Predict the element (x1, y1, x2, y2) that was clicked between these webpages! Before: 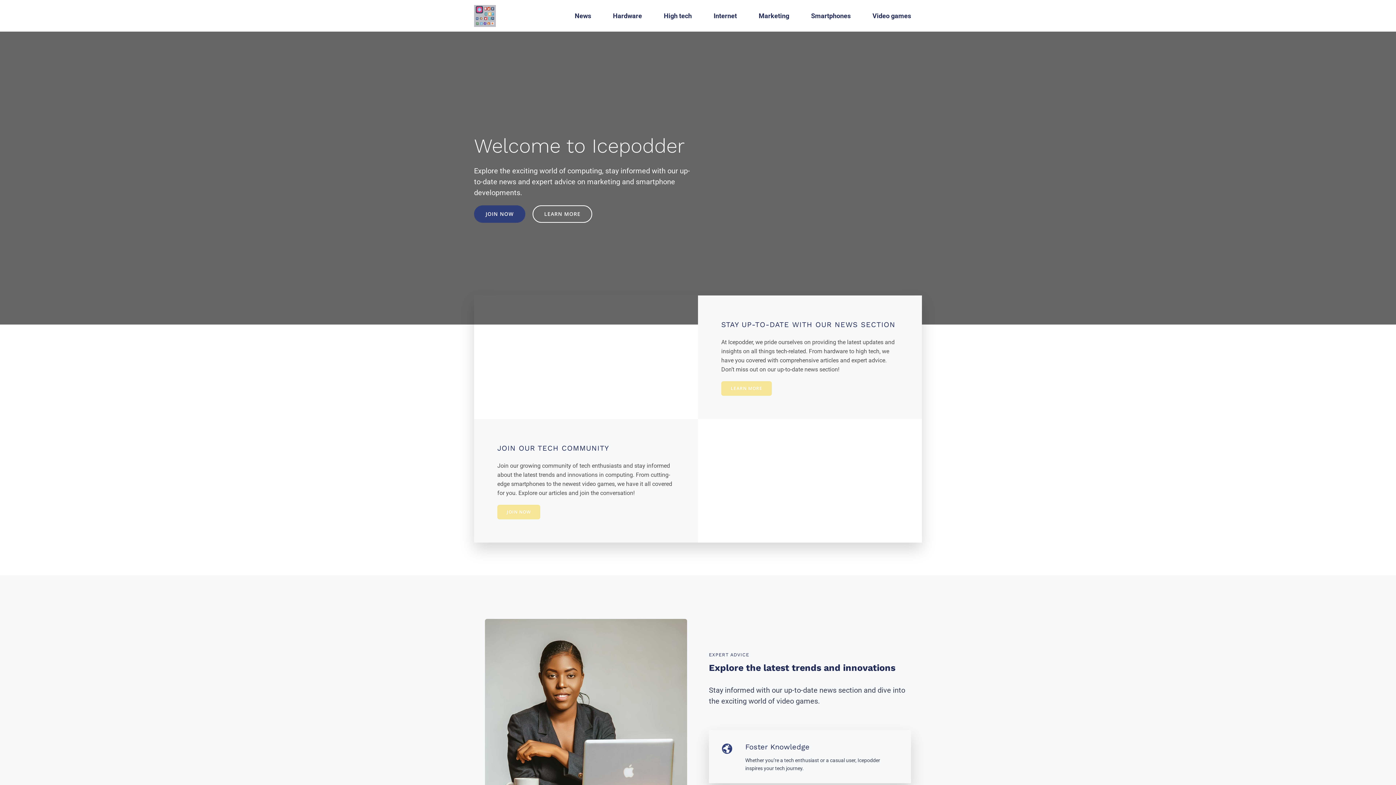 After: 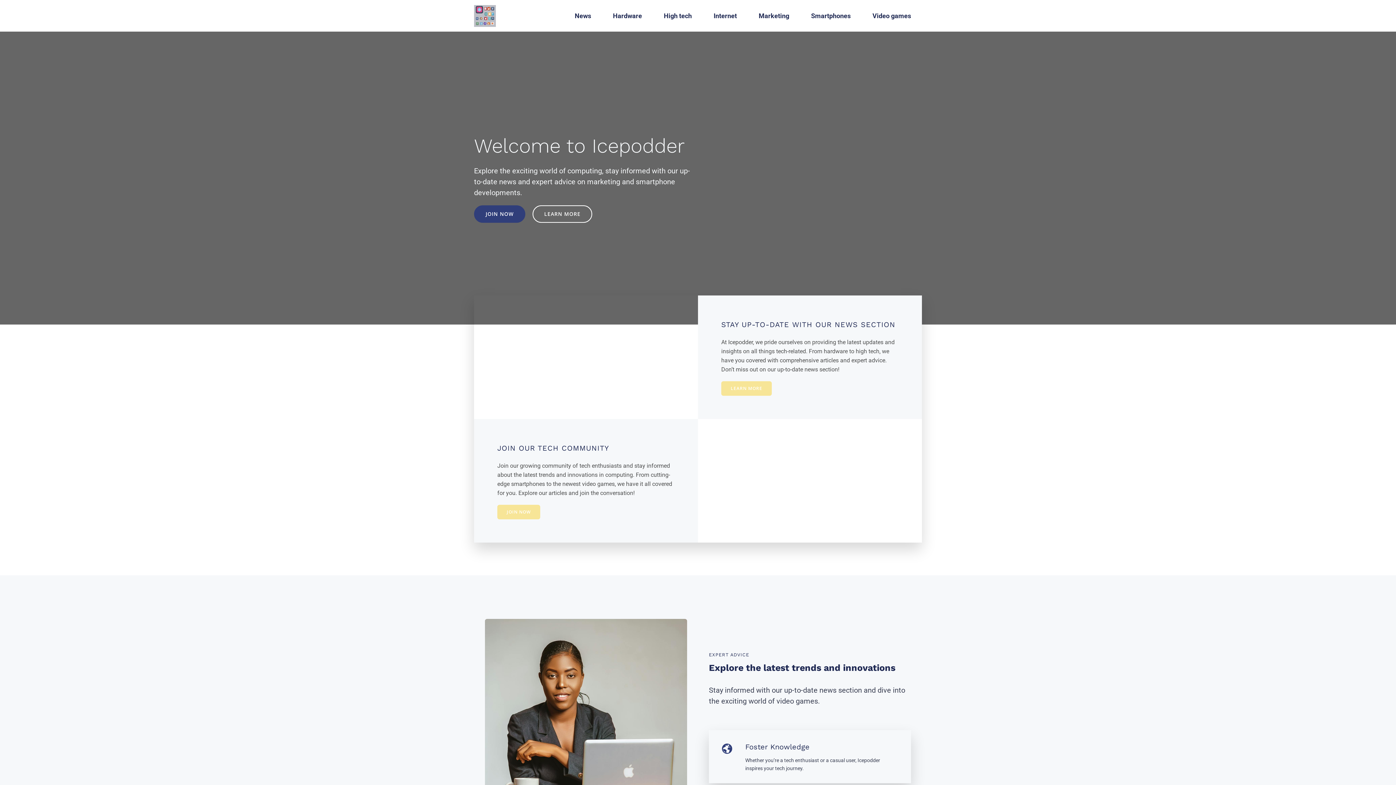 Action: label: LEARN MORE bbox: (721, 381, 772, 396)